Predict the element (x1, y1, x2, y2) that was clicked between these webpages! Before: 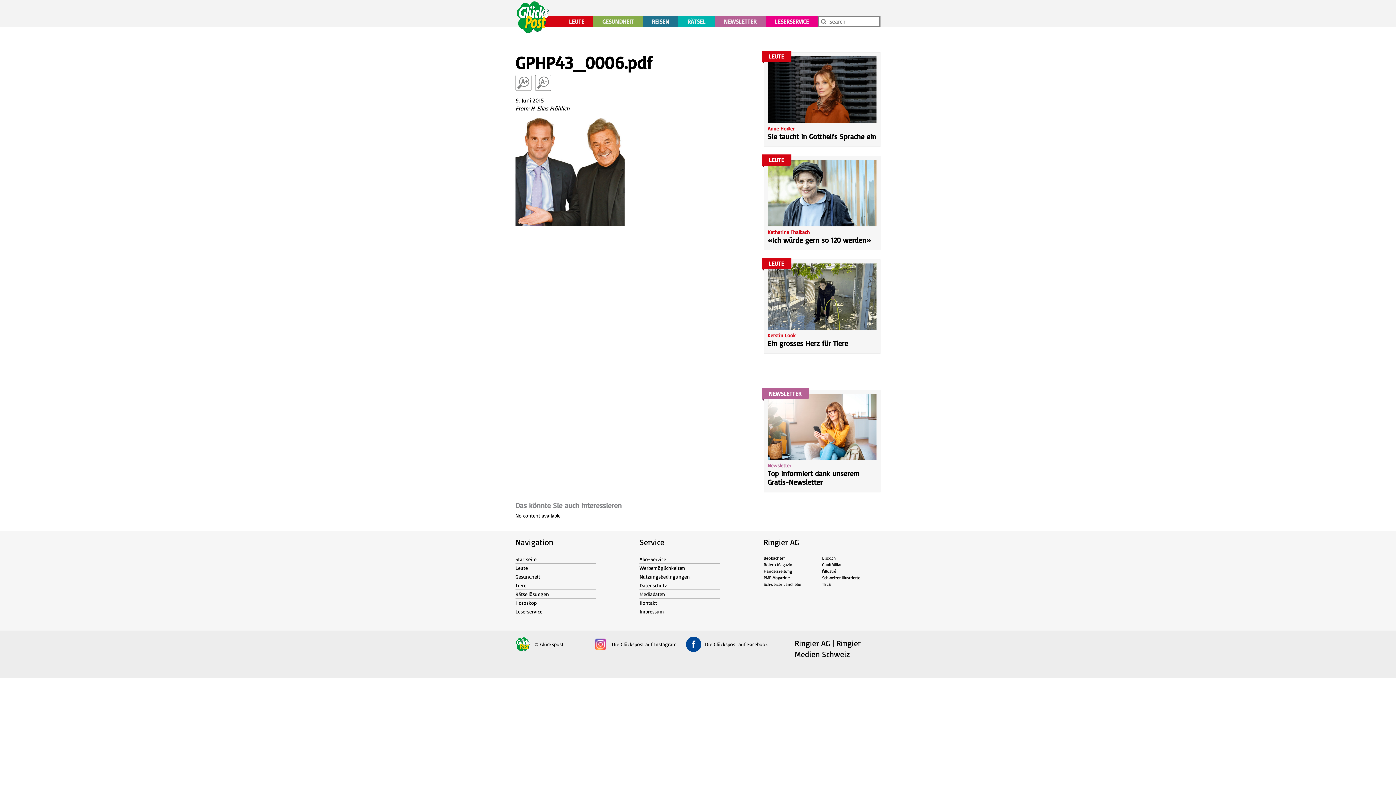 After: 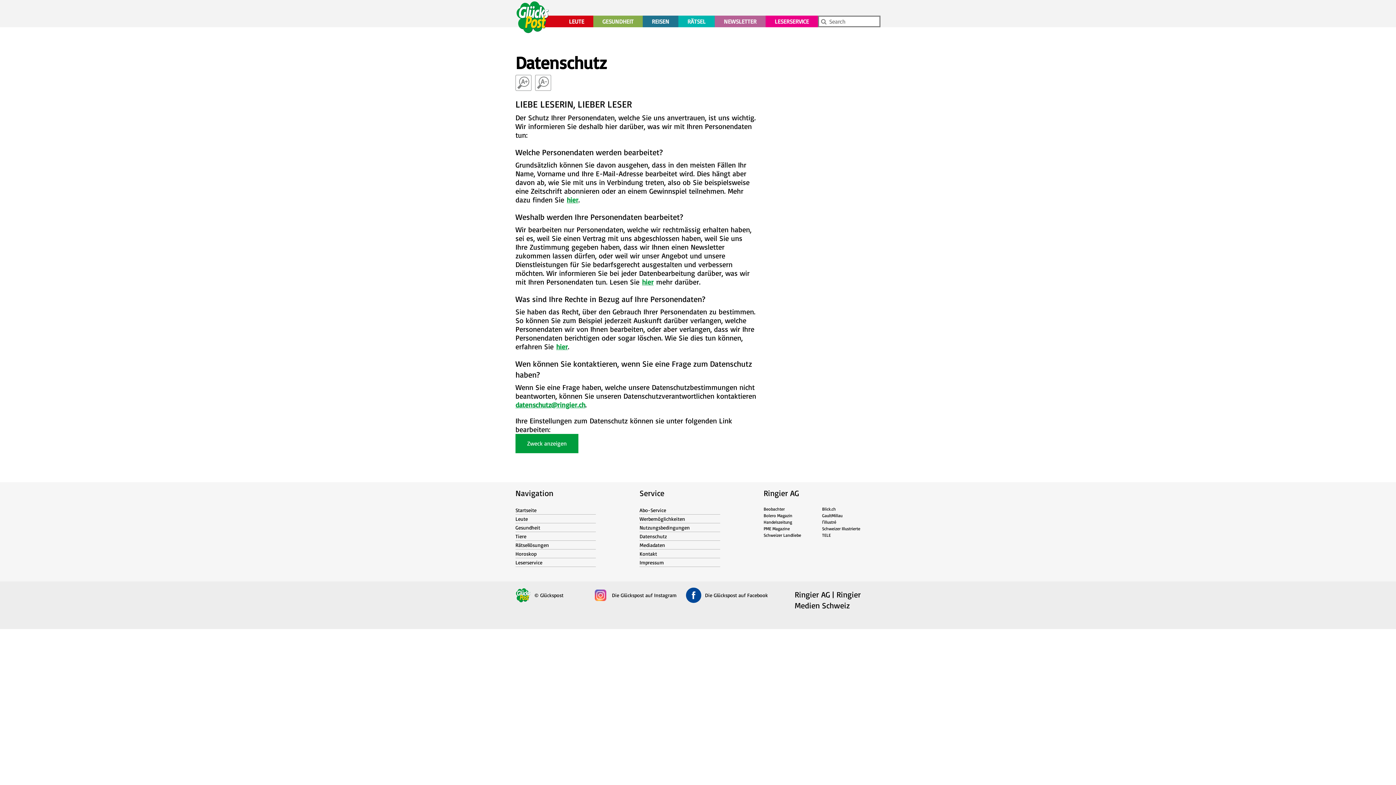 Action: bbox: (639, 582, 667, 588) label: Datenschutz